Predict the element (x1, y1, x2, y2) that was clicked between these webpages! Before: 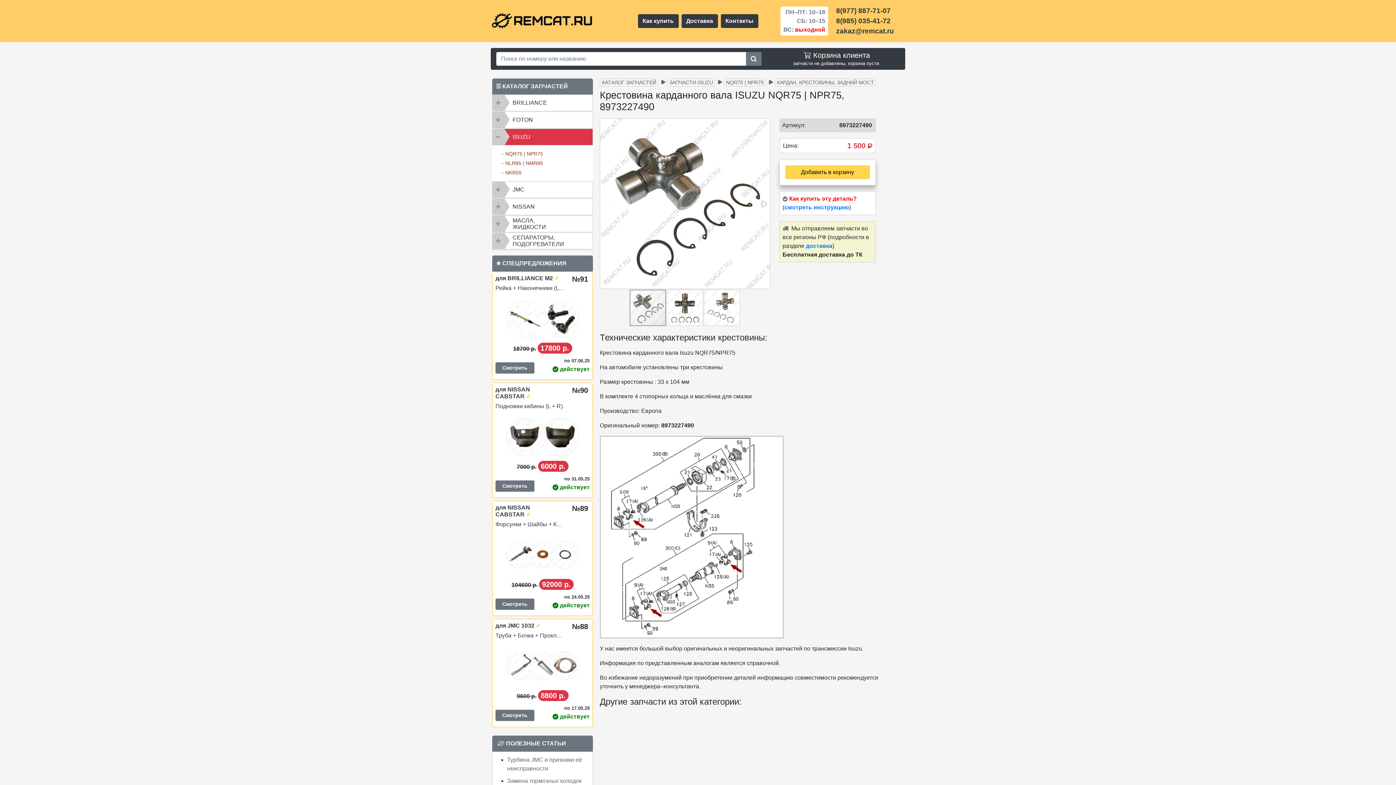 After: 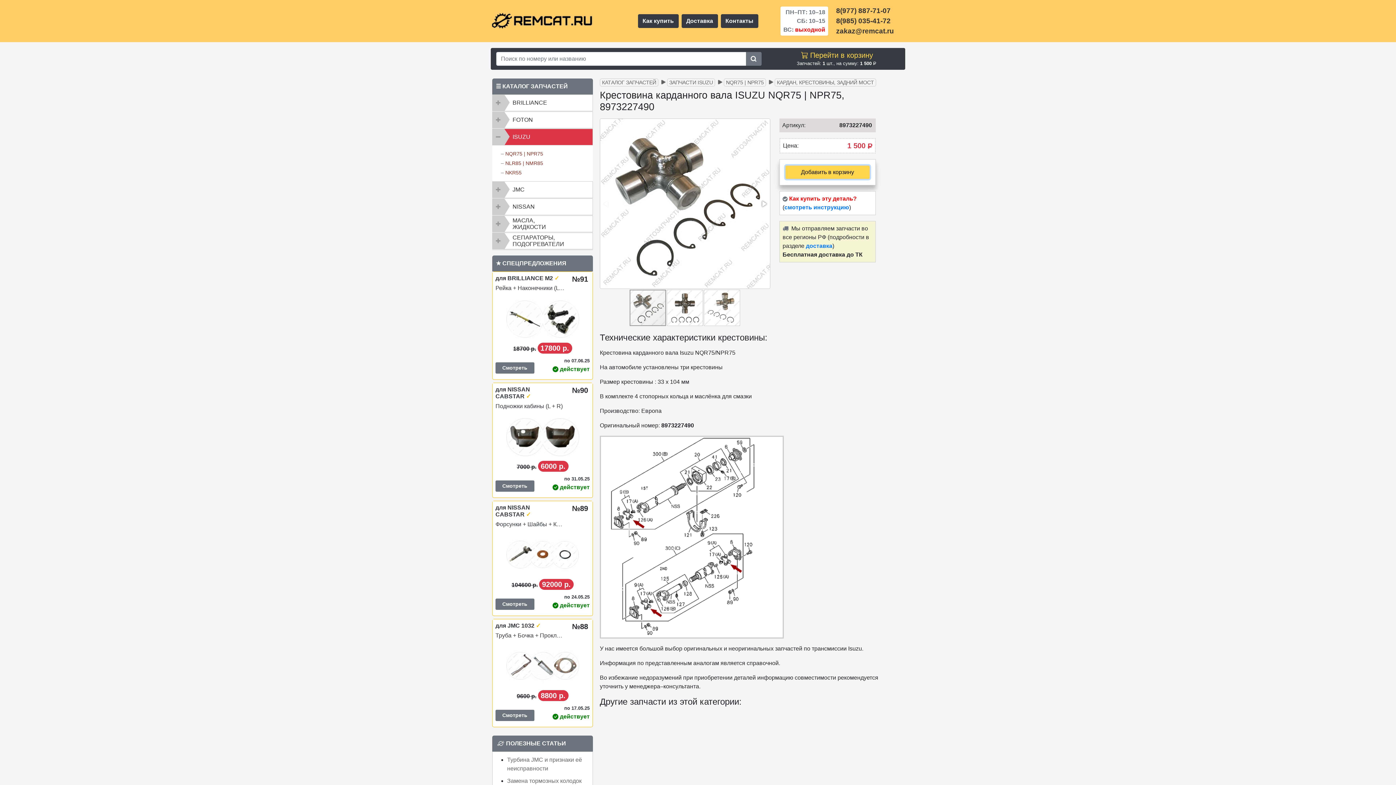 Action: label: Добавить в корзину bbox: (785, 165, 870, 179)